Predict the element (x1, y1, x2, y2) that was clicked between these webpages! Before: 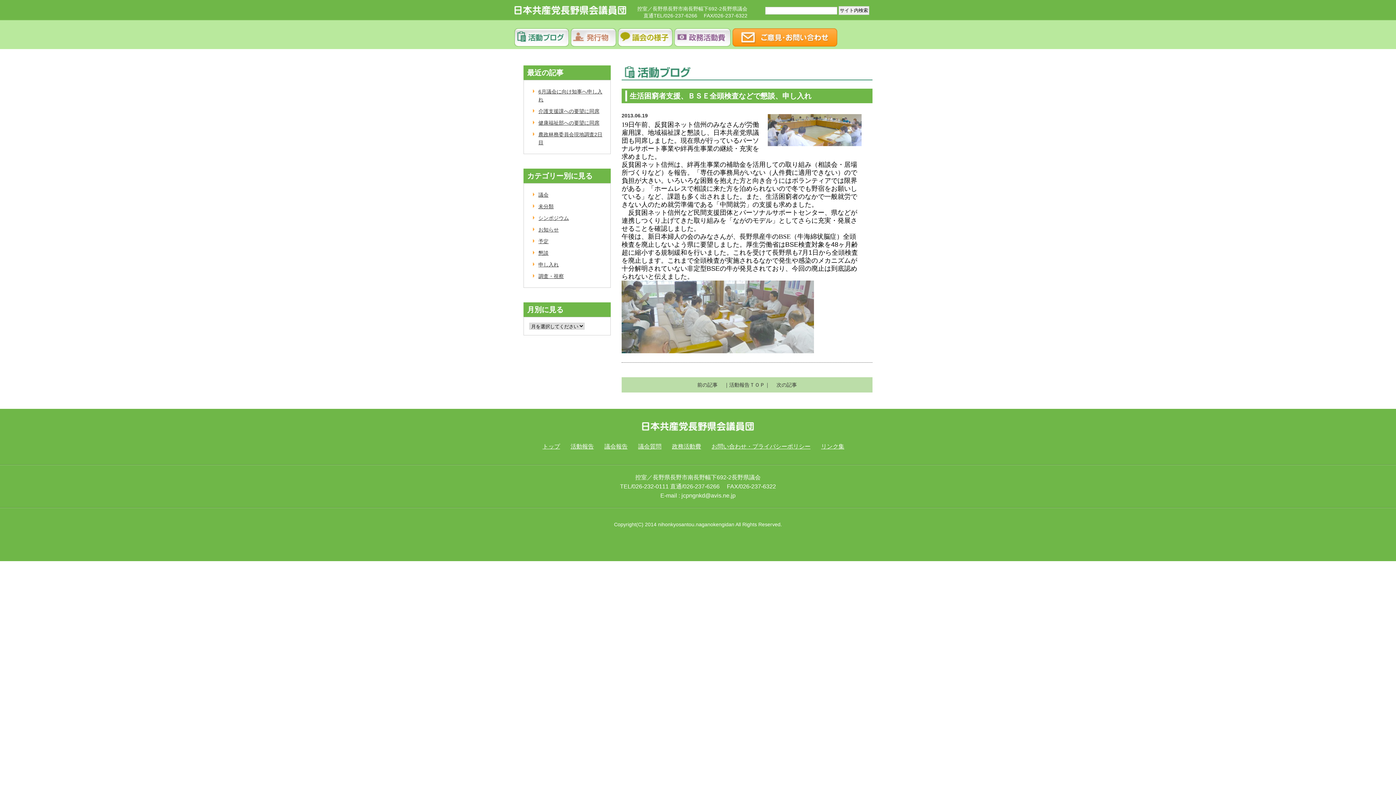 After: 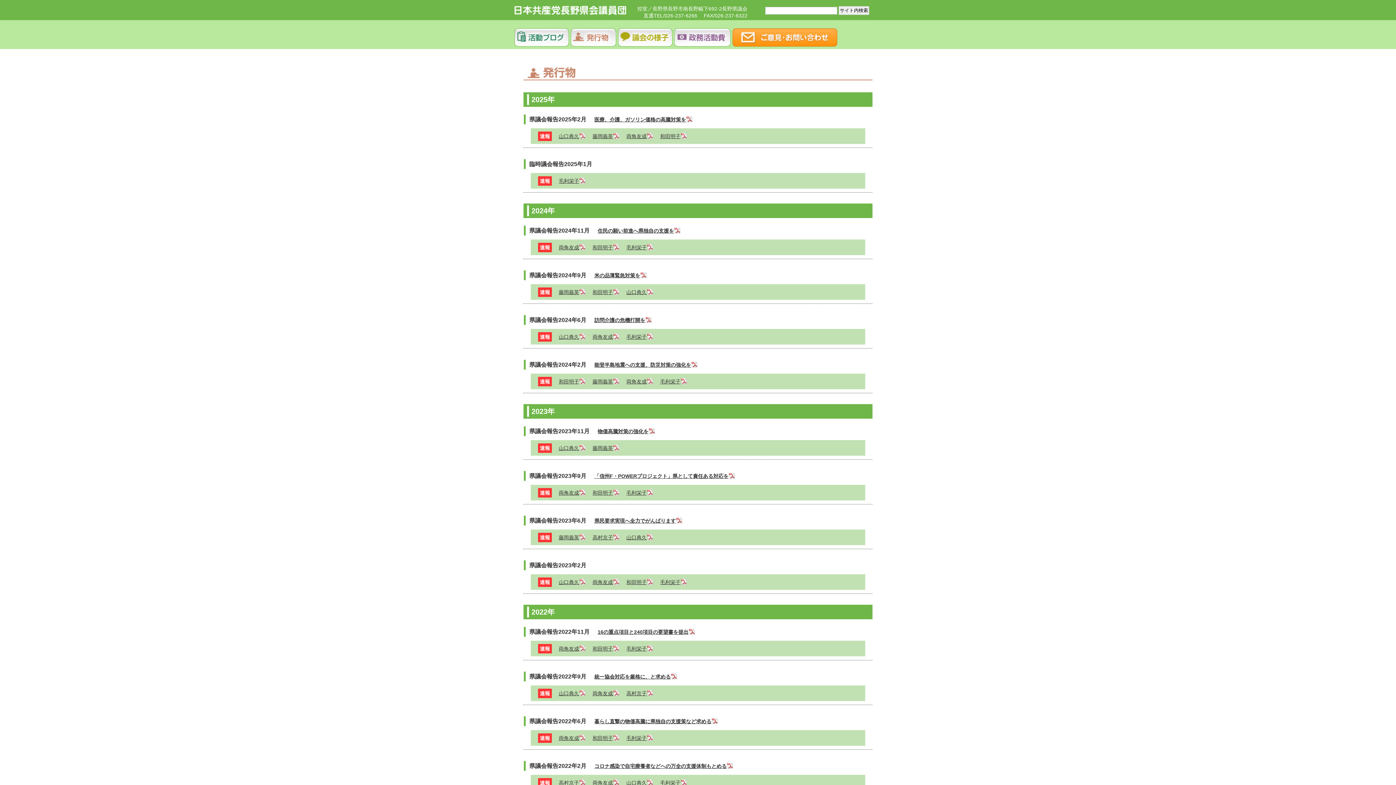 Action: label: 議会報告 bbox: (570, 28, 616, 46)